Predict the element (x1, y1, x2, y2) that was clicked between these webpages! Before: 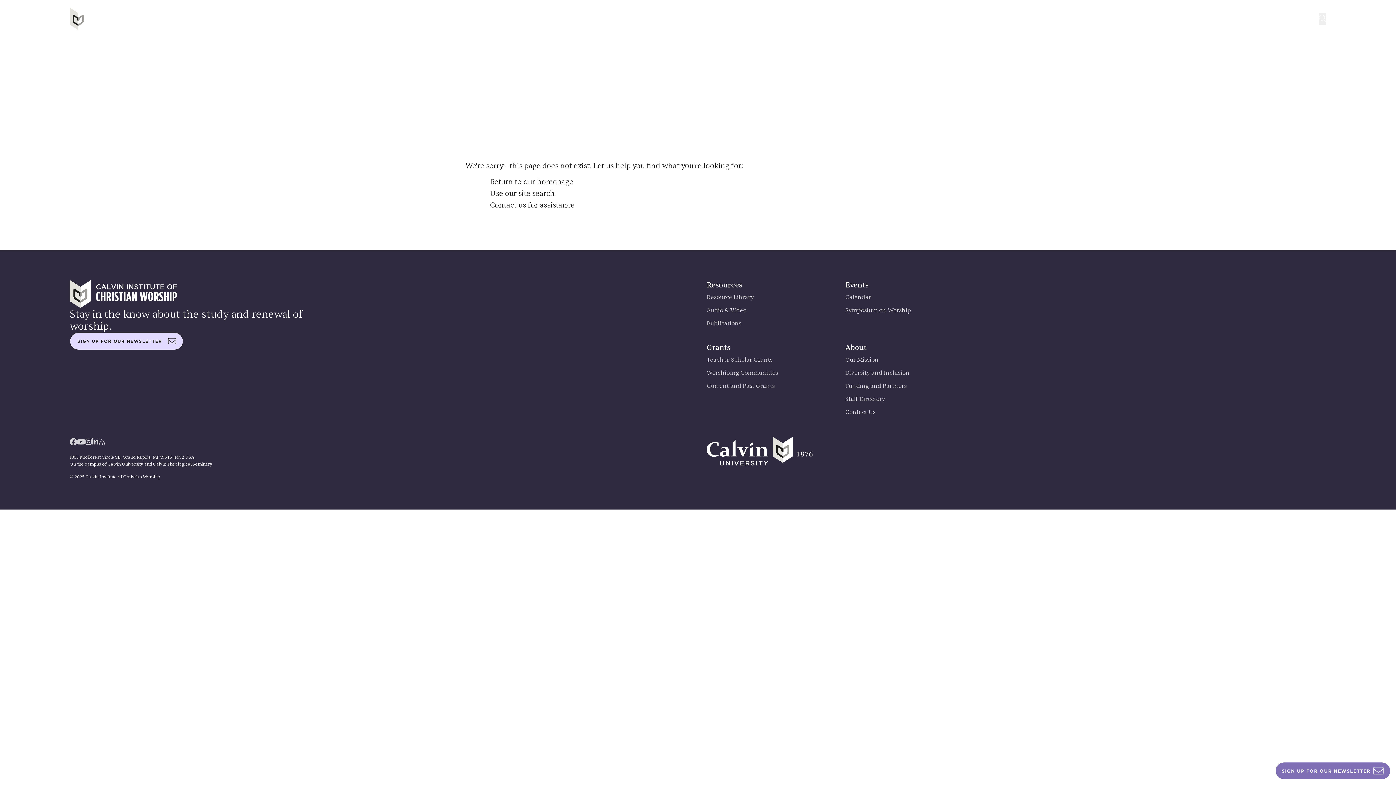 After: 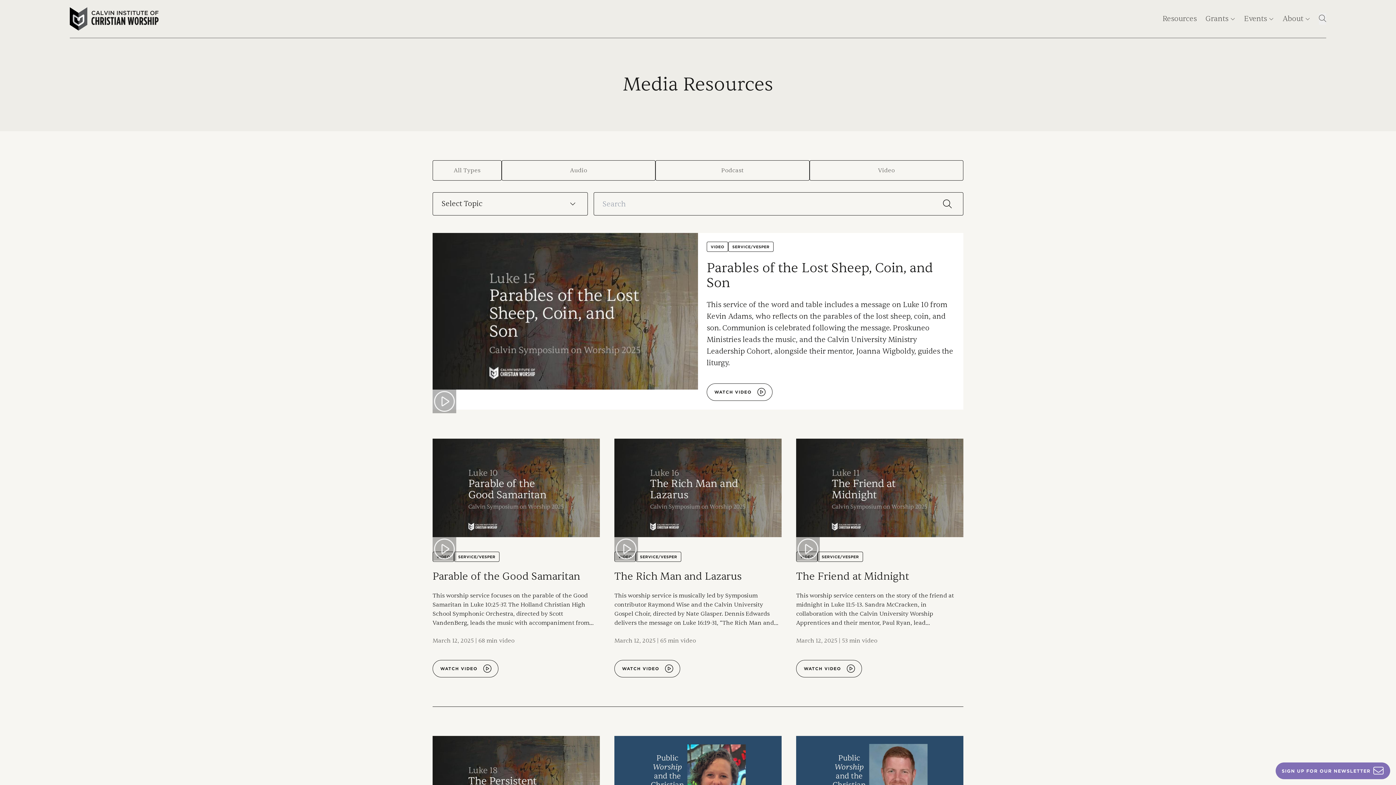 Action: label: Audio & Video bbox: (706, 307, 746, 314)